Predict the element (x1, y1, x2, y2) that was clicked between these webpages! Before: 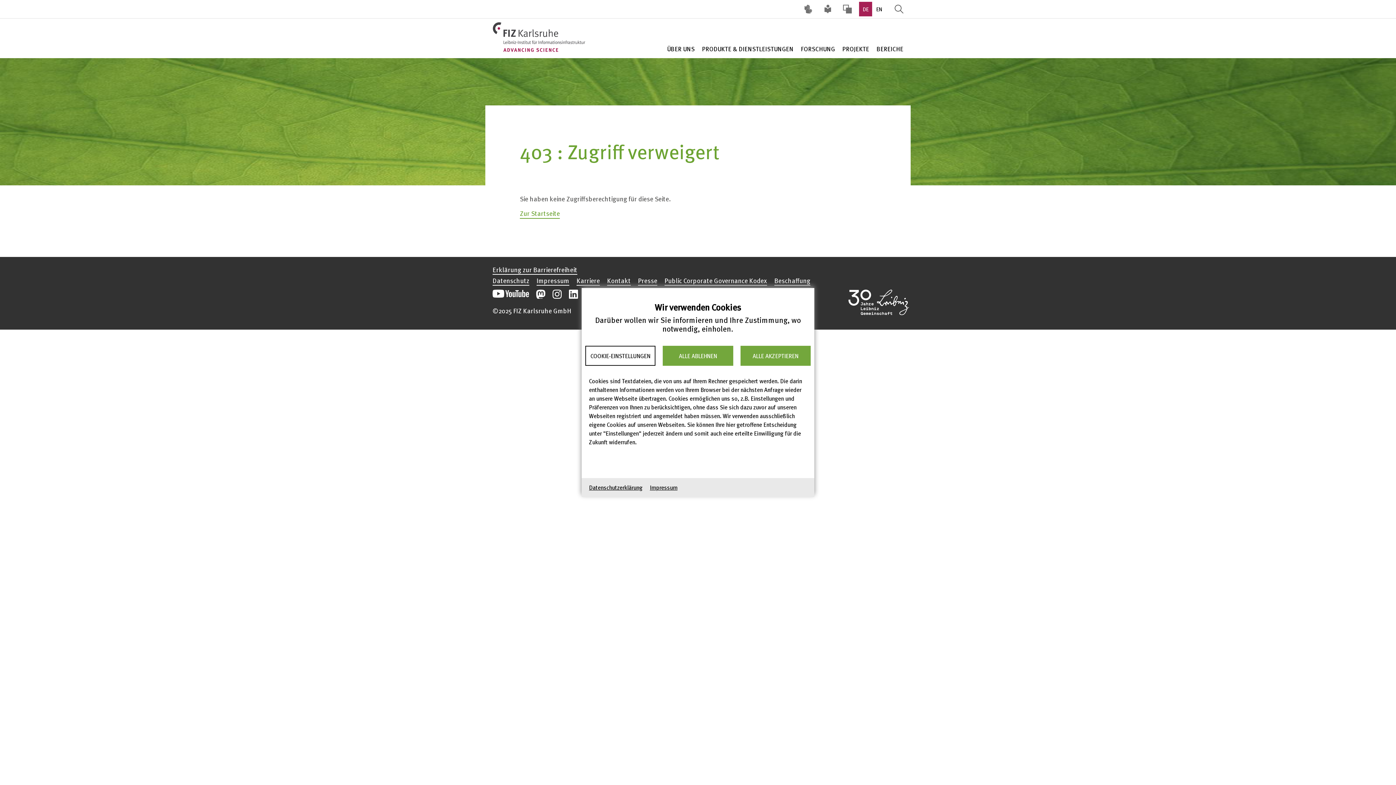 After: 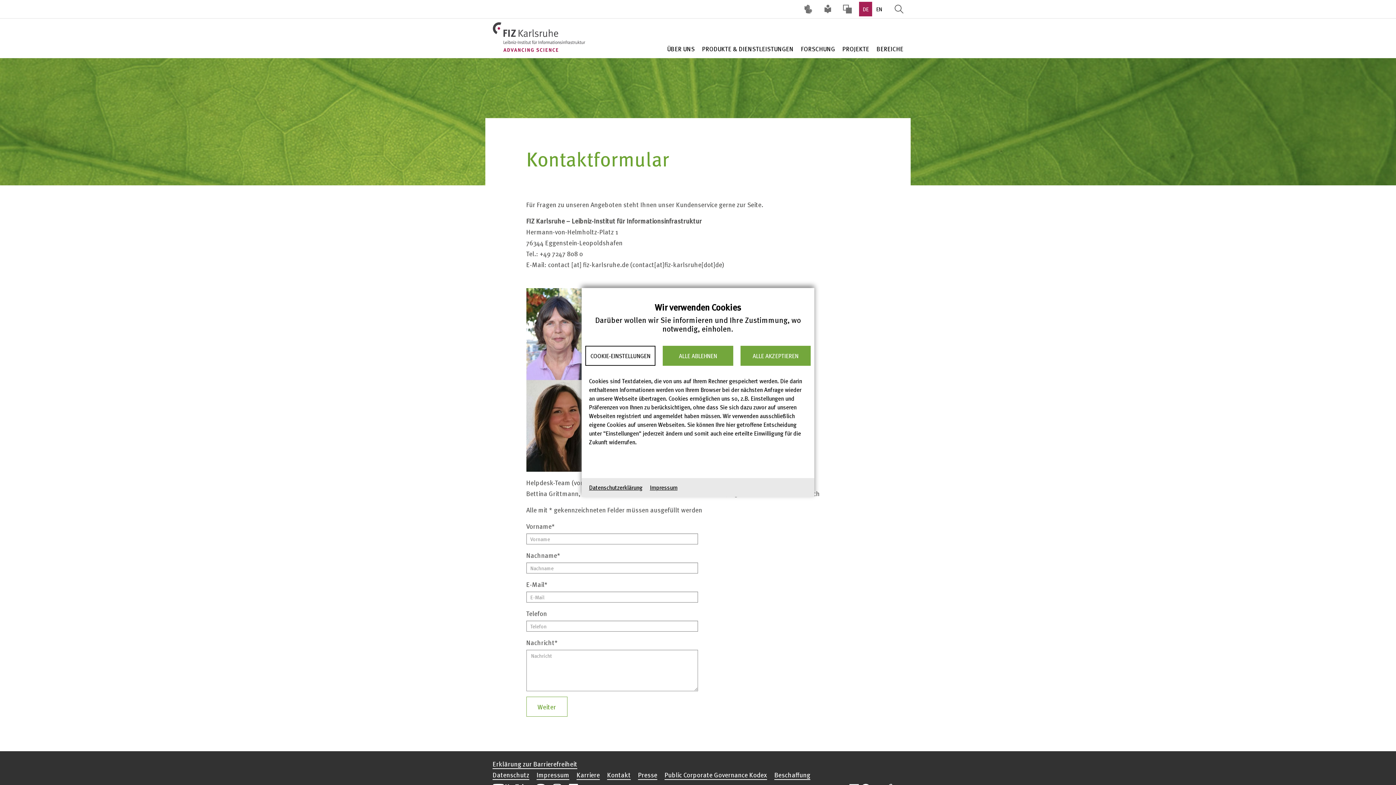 Action: label: Kontakt bbox: (607, 276, 630, 285)